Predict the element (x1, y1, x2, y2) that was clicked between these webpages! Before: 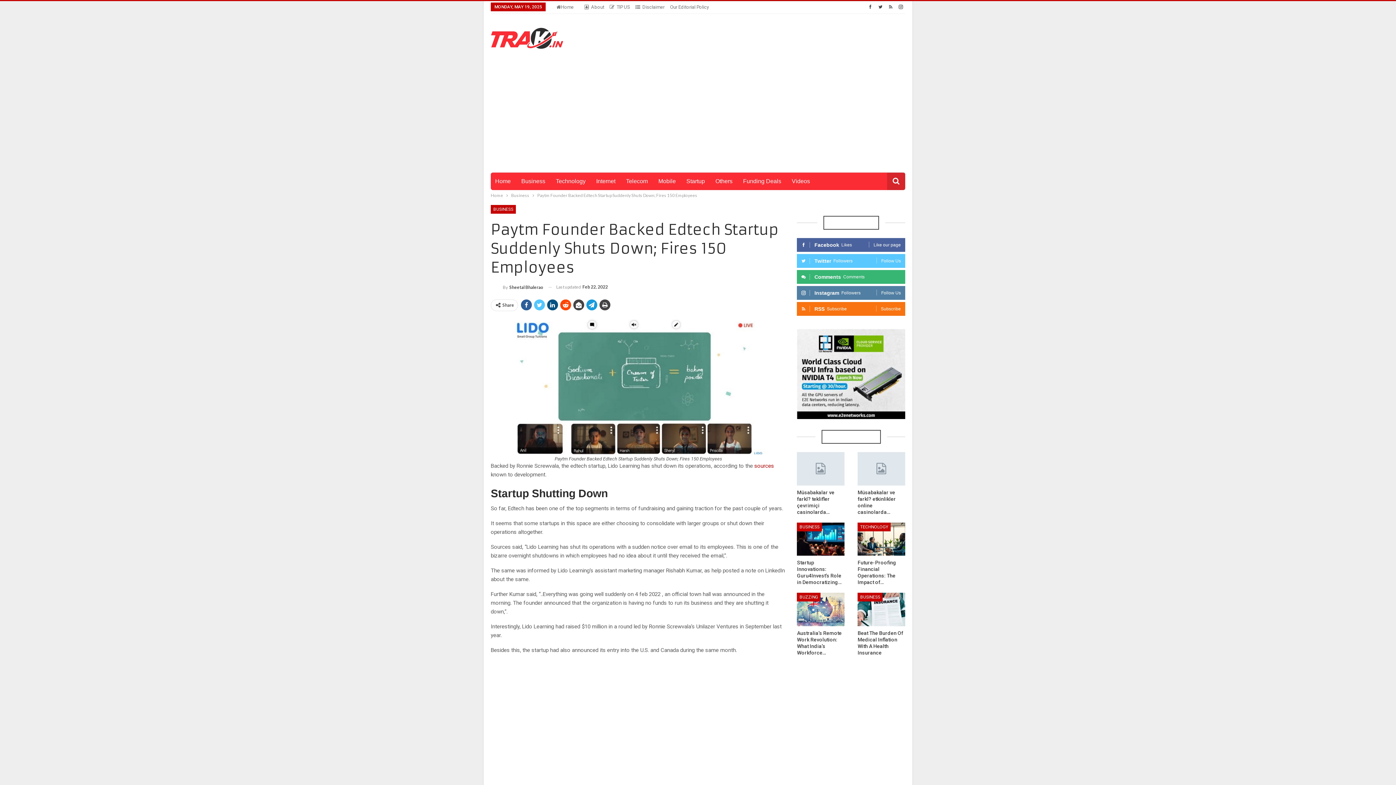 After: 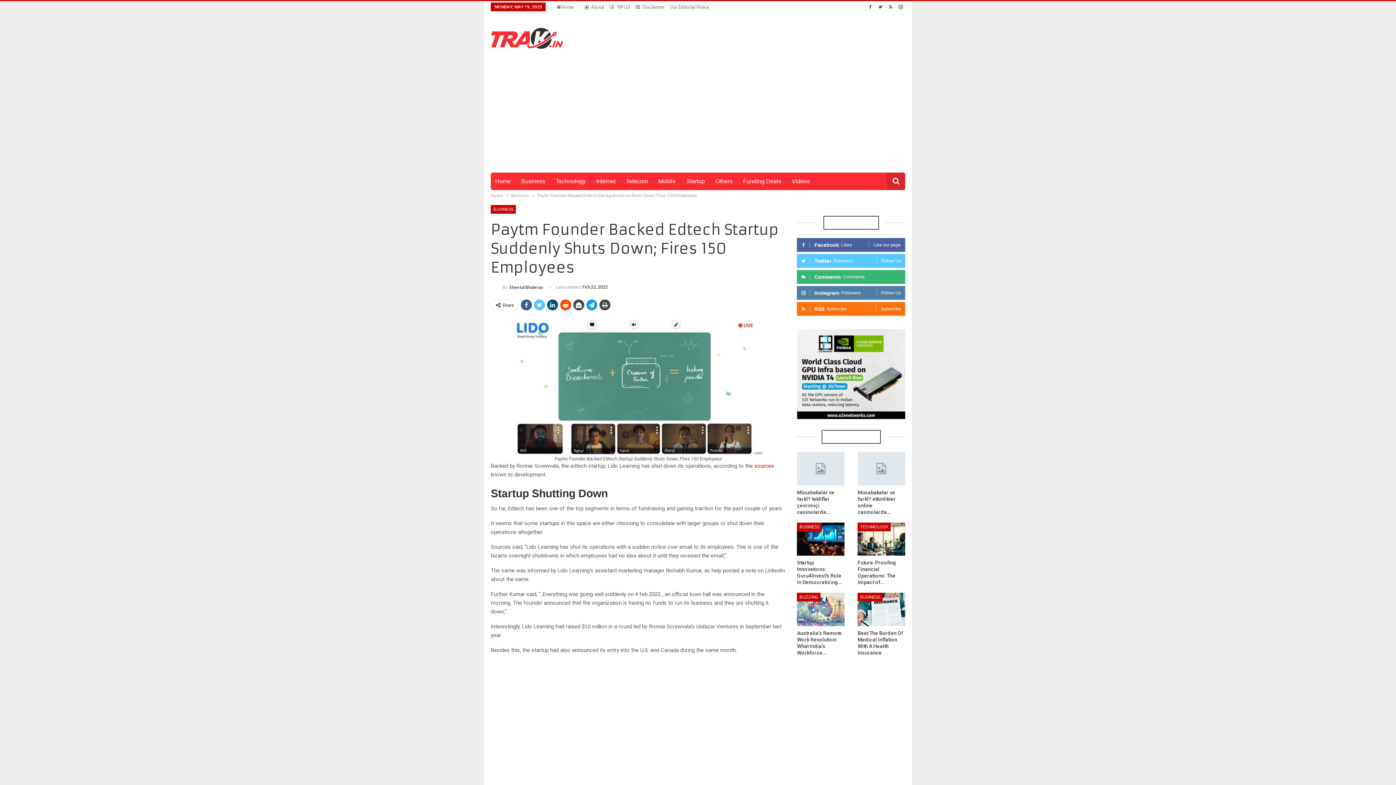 Action: bbox: (876, 3, 885, 9)